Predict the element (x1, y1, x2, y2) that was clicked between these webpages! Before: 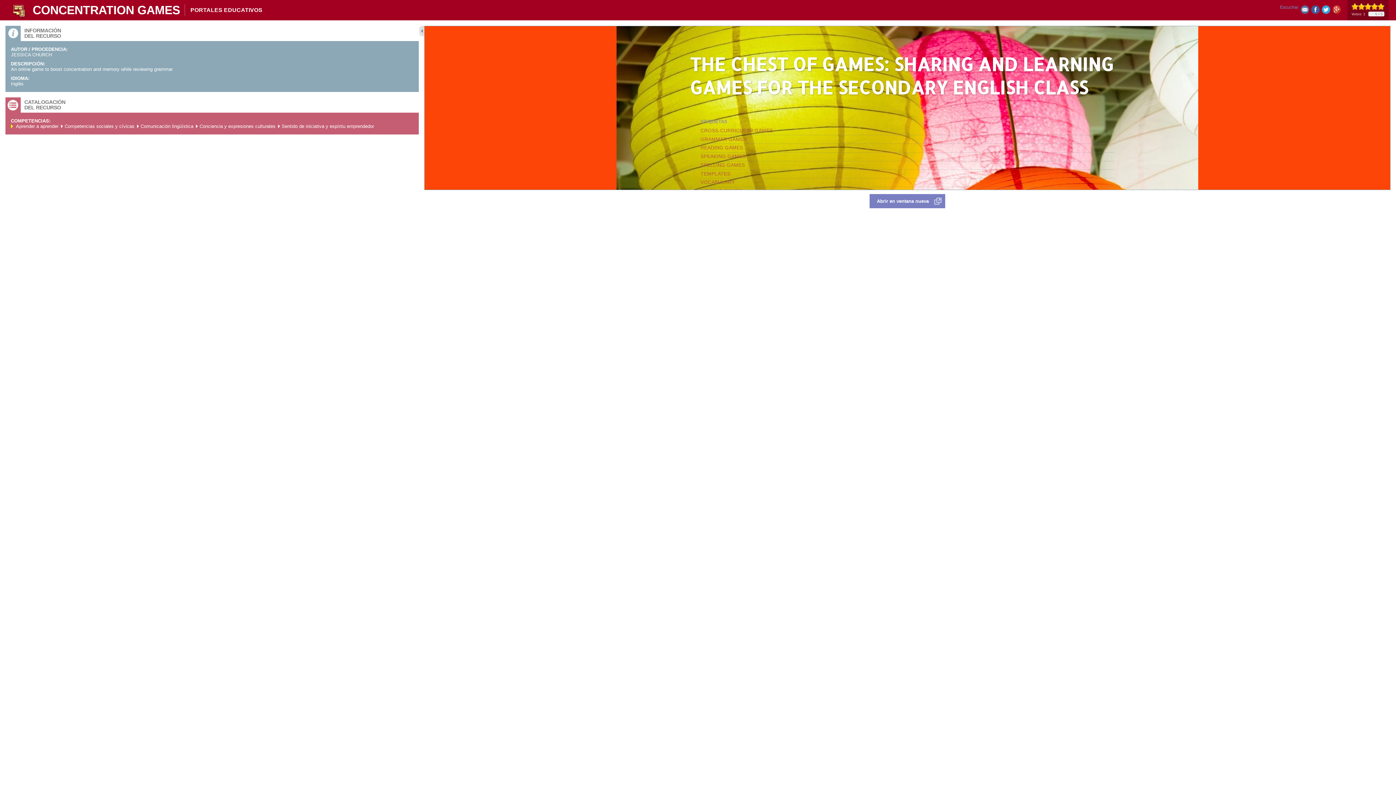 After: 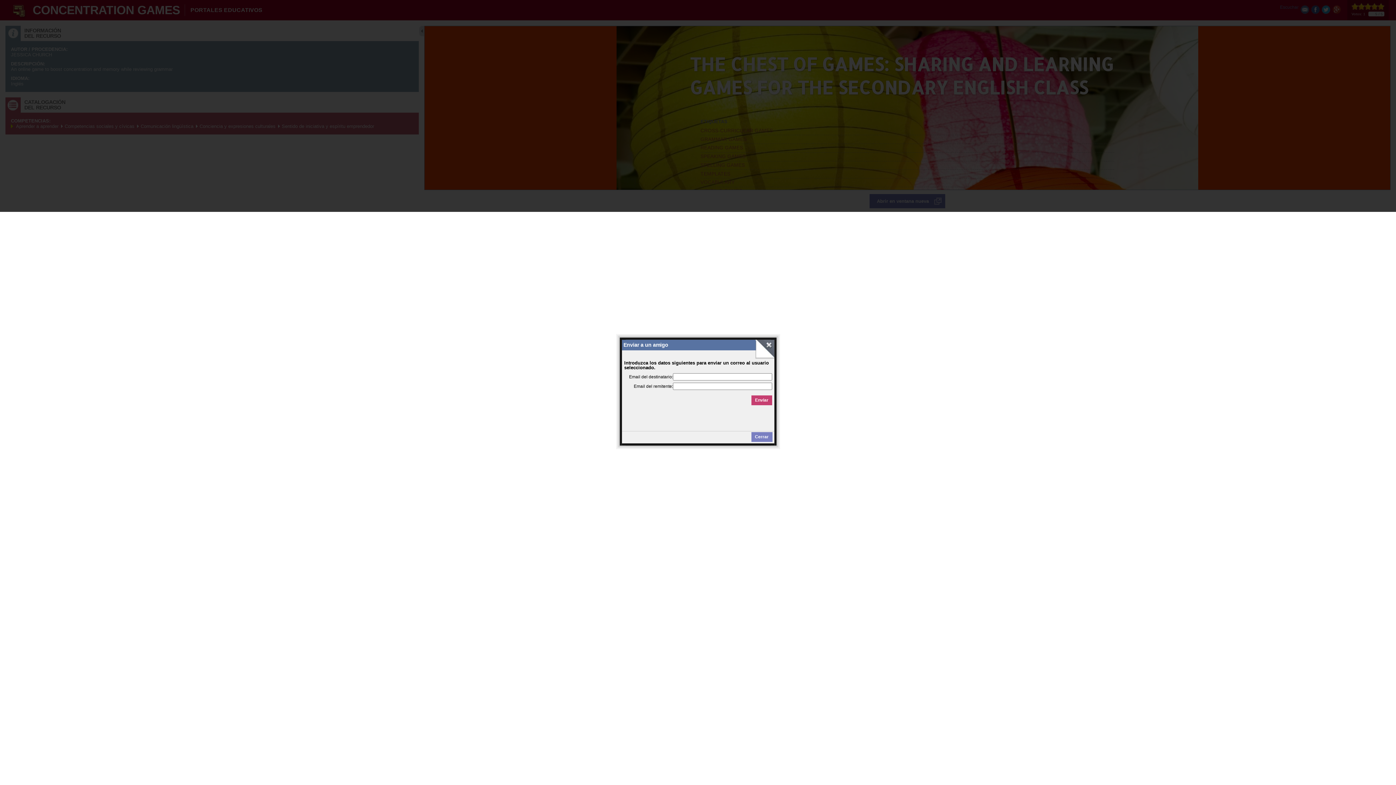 Action: bbox: (1301, 5, 1309, 16) label: Enviar a un amigo